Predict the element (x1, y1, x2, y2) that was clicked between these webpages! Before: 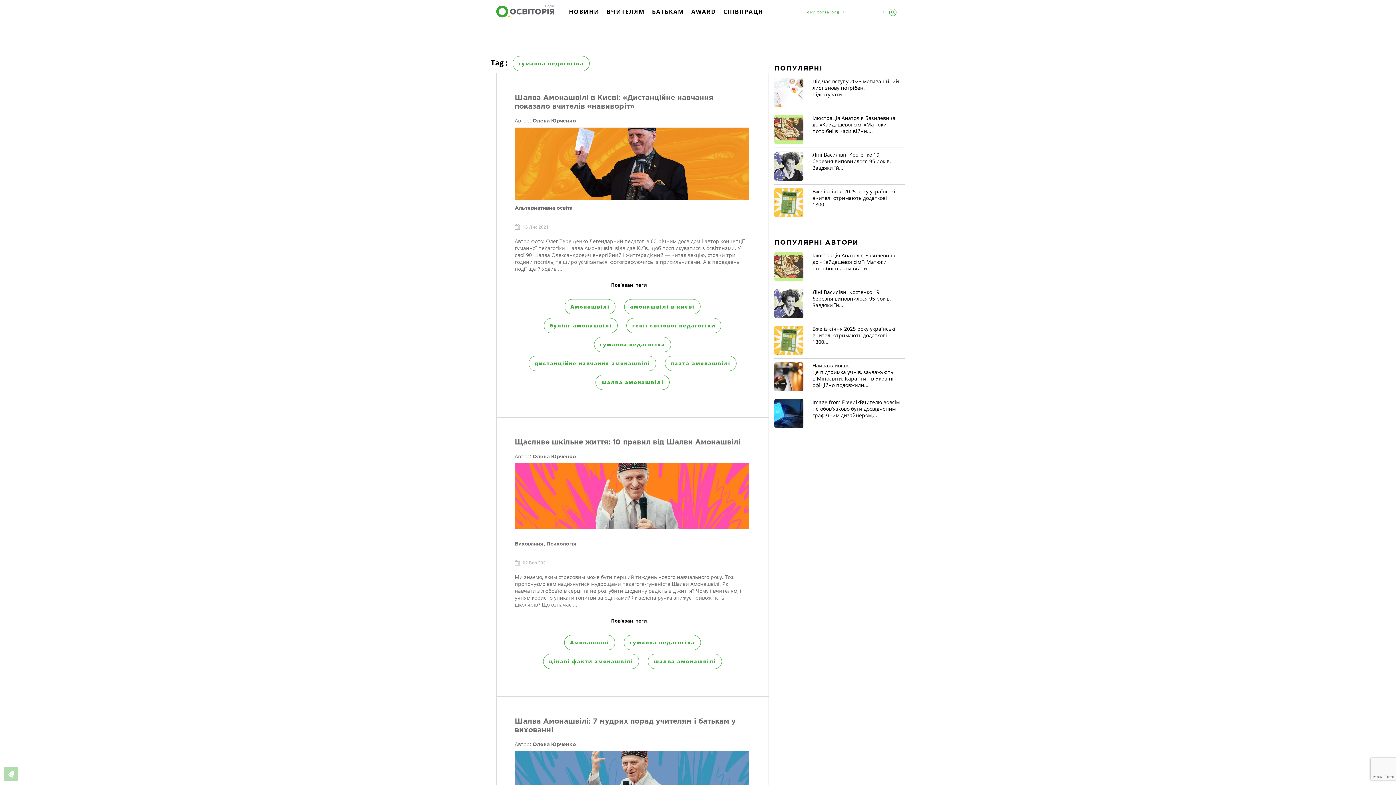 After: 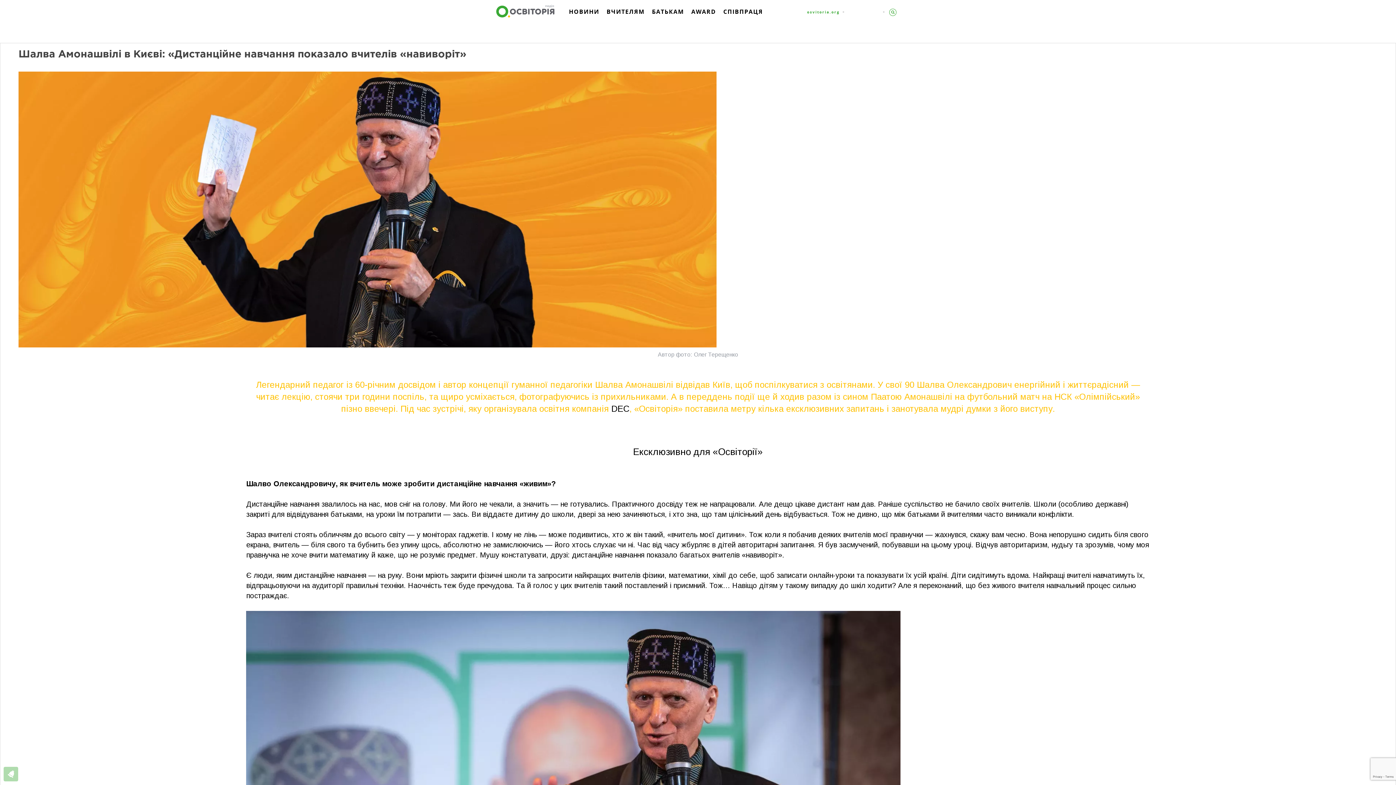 Action: bbox: (514, 169, 749, 176)